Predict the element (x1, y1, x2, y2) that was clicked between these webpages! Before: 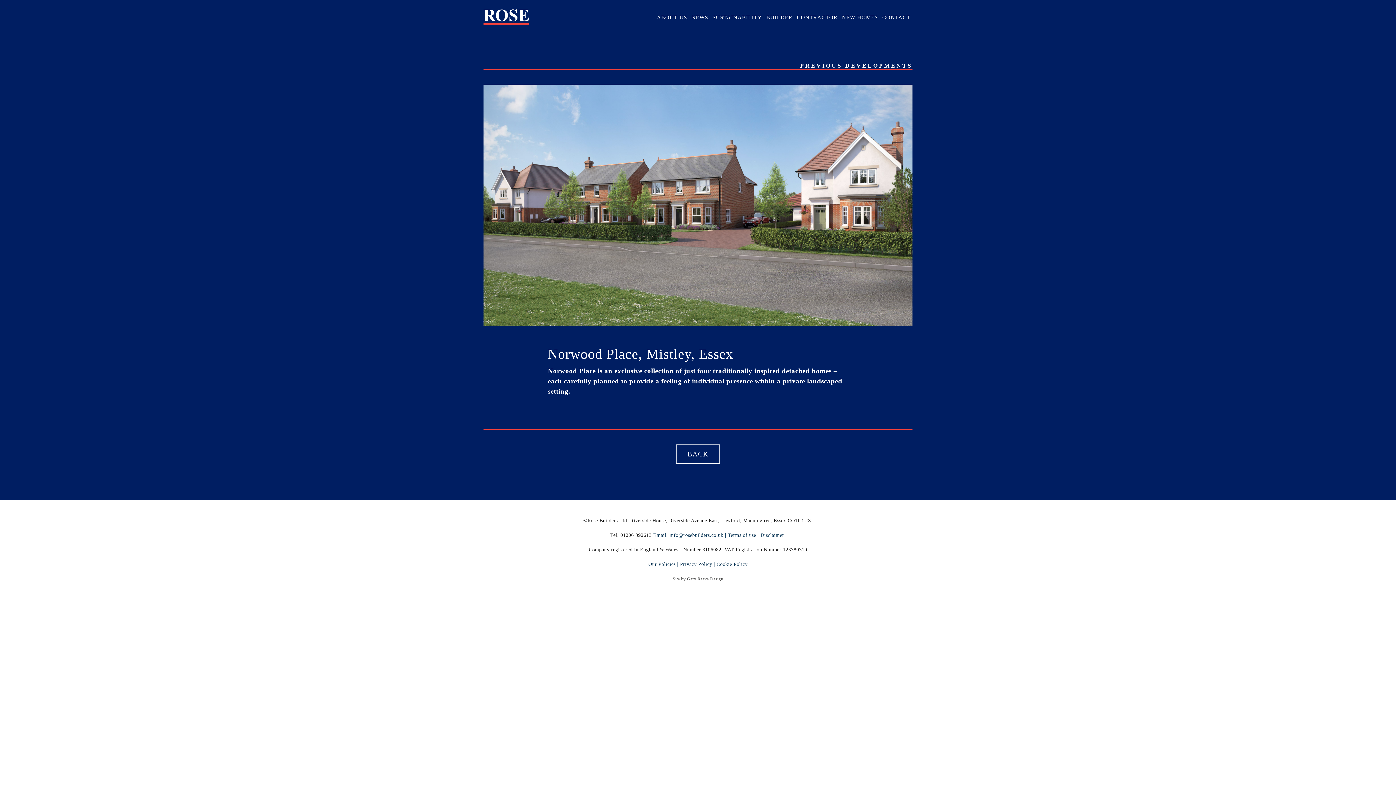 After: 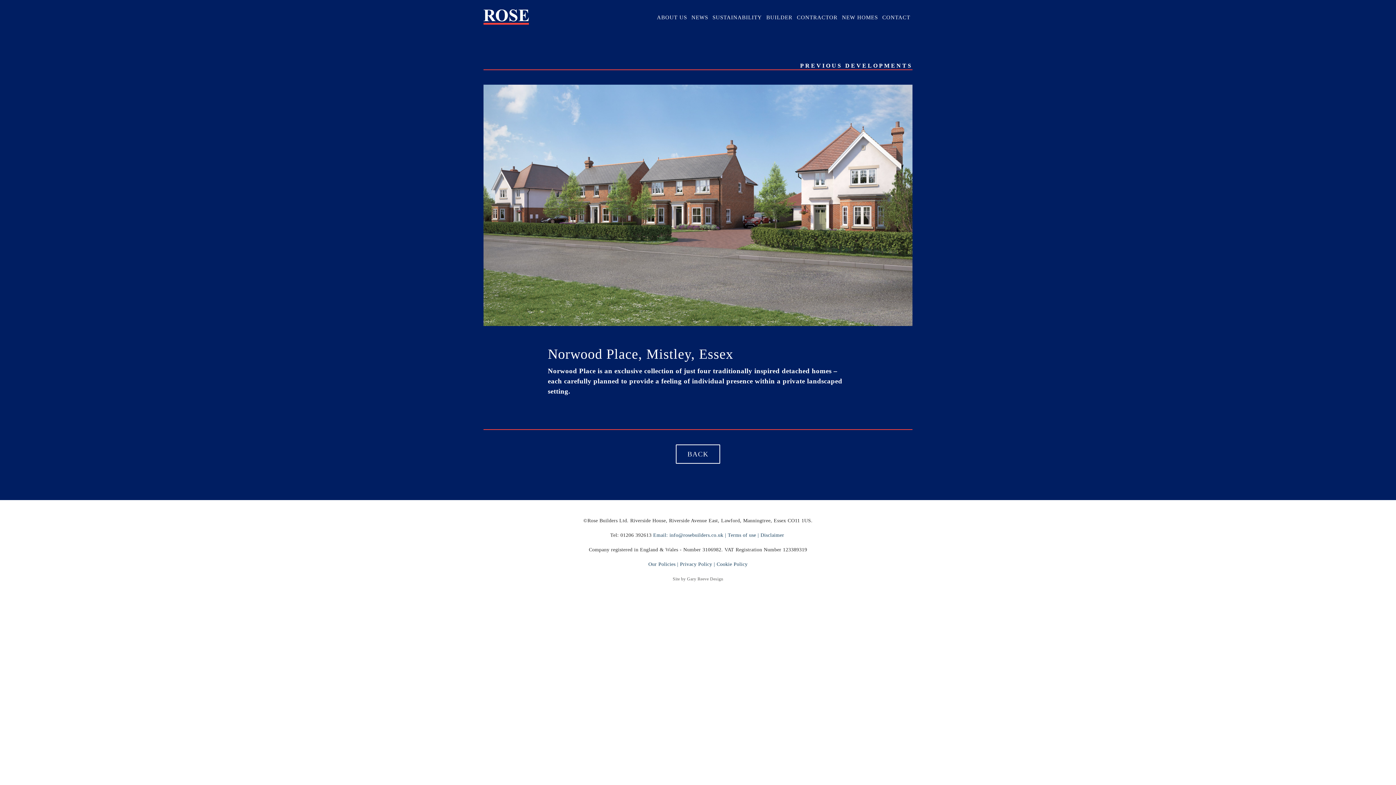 Action: label: | Terms of use |  bbox: (725, 532, 760, 538)